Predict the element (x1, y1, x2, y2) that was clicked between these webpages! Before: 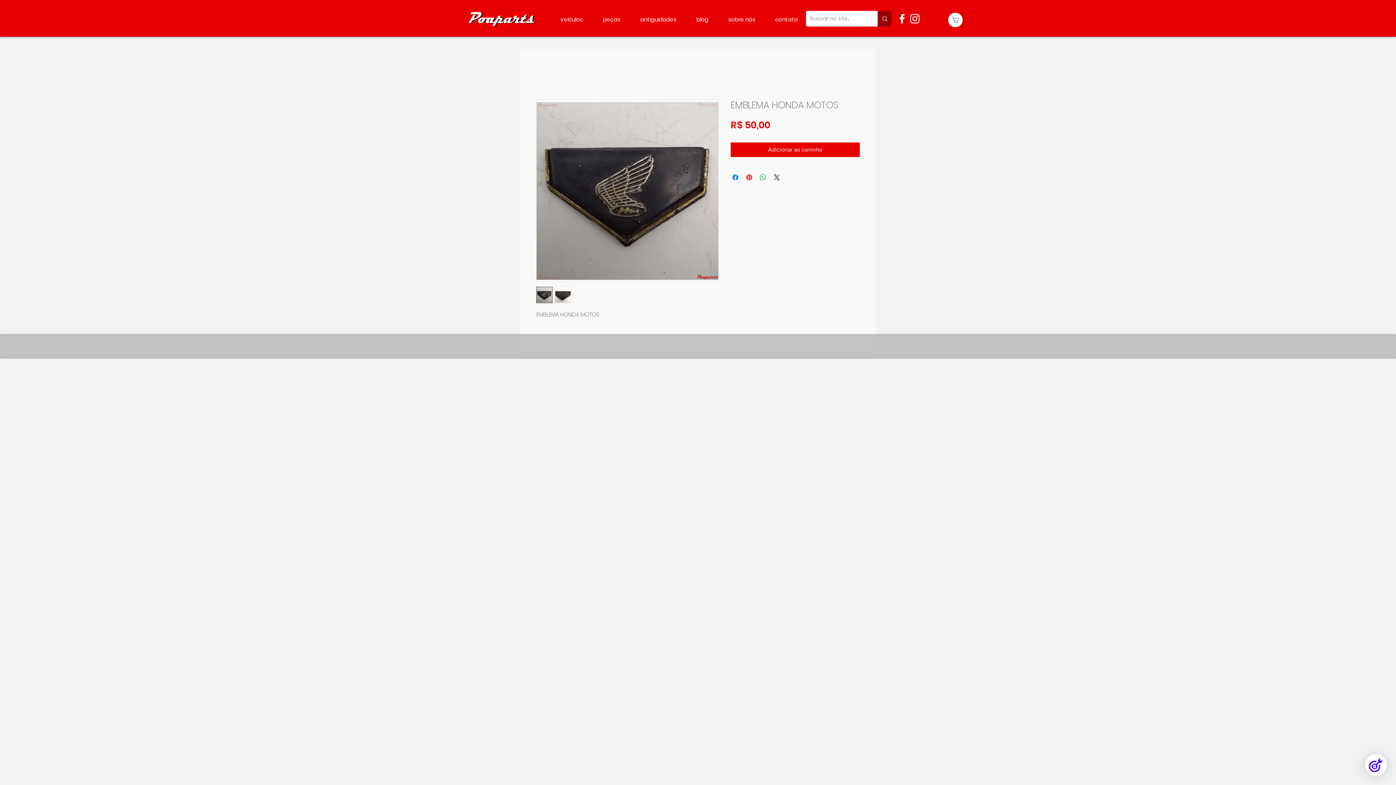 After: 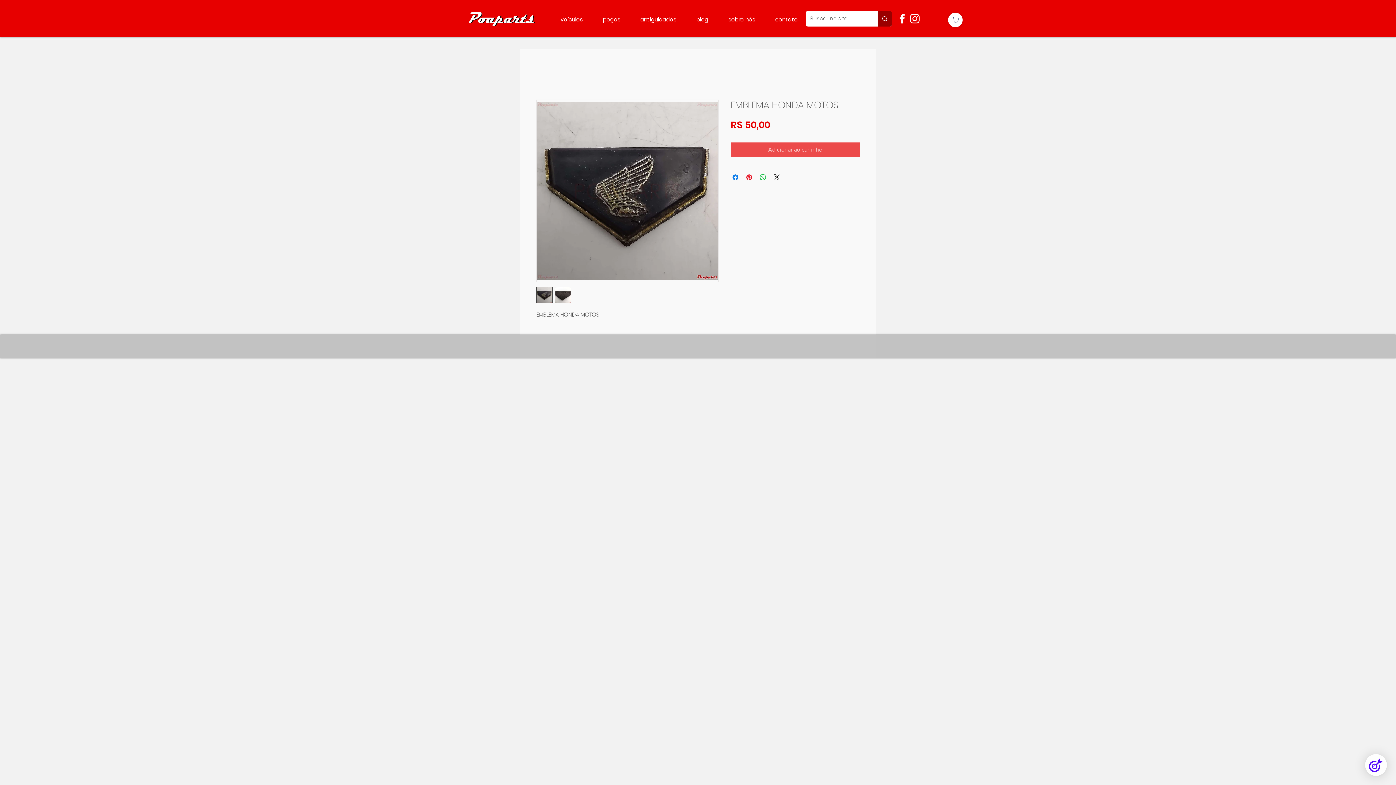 Action: bbox: (730, 142, 860, 157) label: Adicionar ao carrinho